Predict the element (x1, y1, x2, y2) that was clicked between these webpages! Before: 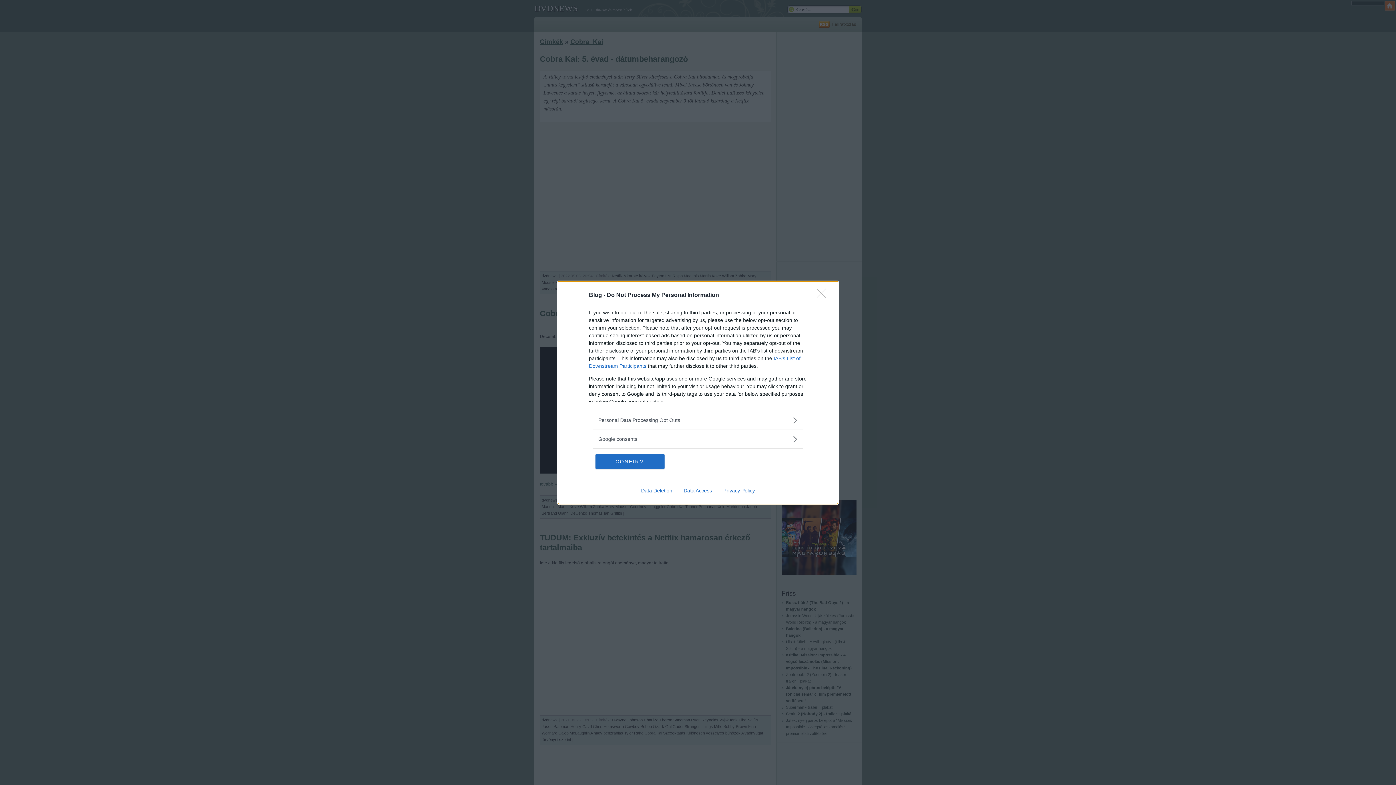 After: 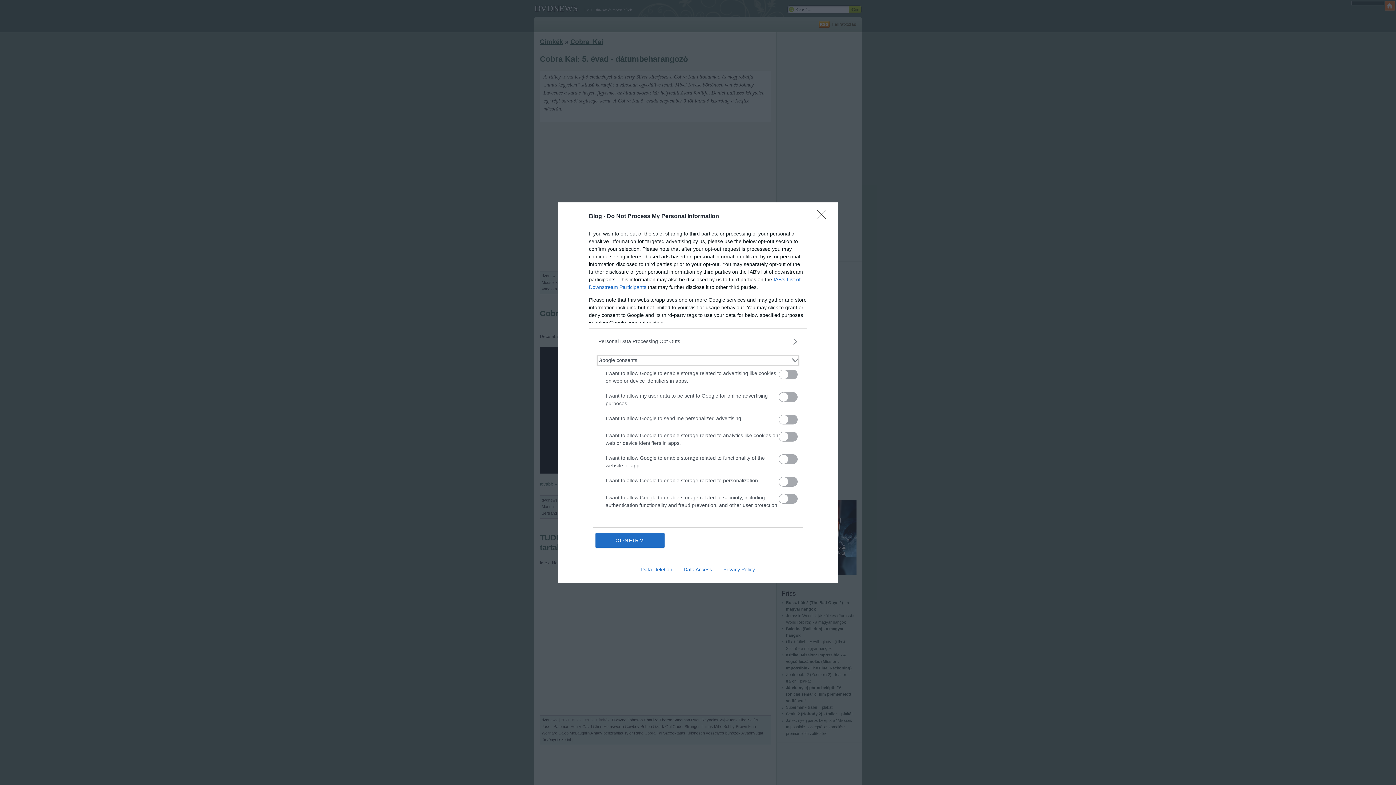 Action: bbox: (598, 435, 797, 443) label: Google consents